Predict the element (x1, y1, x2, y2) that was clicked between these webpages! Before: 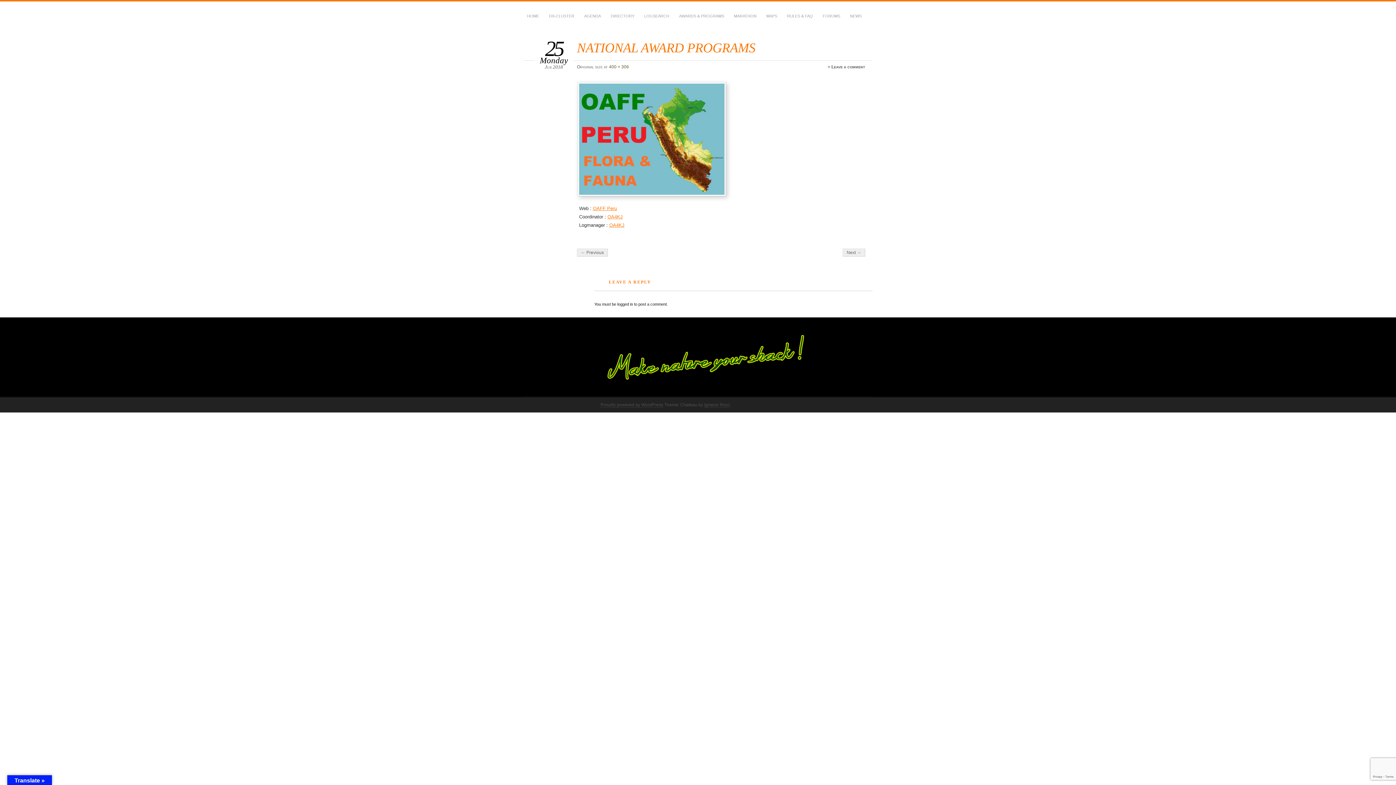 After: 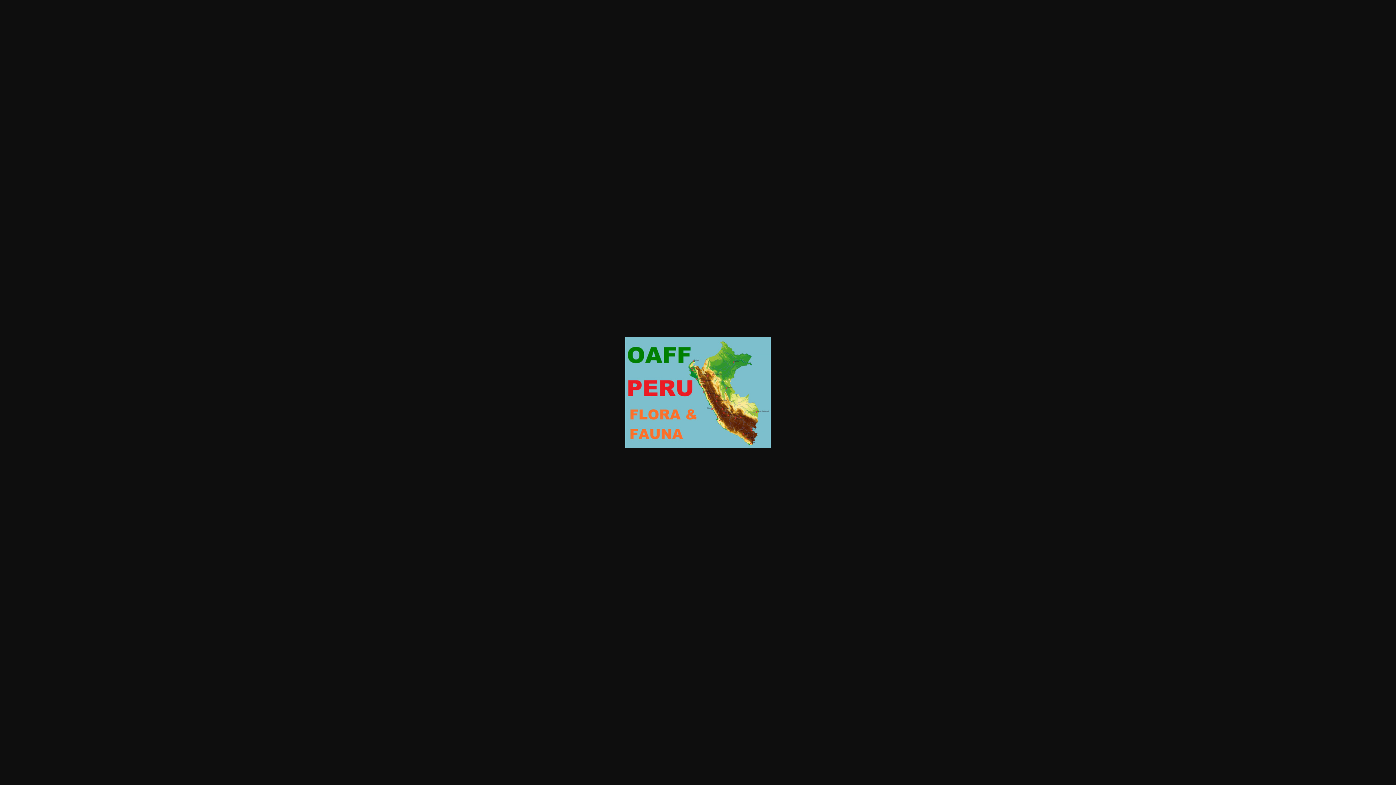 Action: label: 400 × 306 bbox: (609, 64, 629, 69)